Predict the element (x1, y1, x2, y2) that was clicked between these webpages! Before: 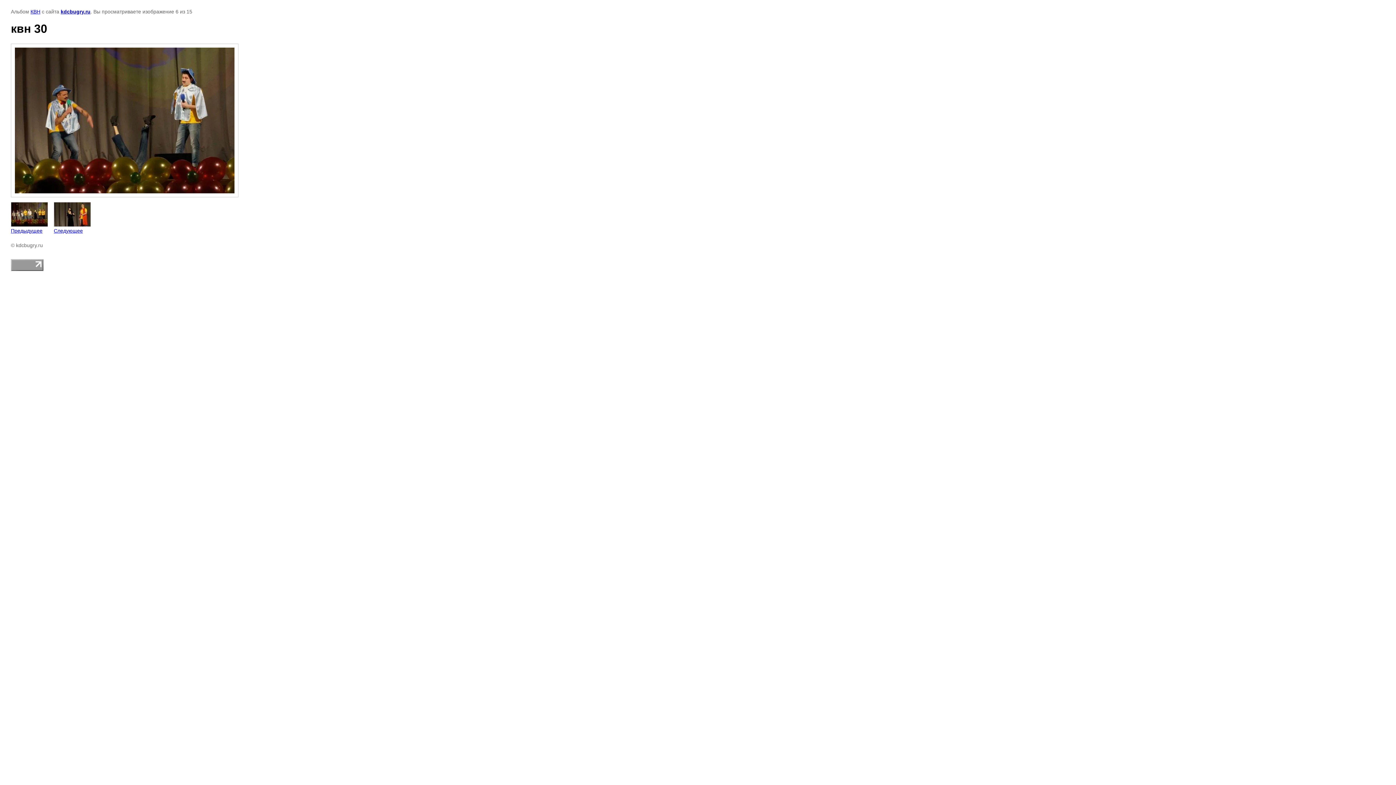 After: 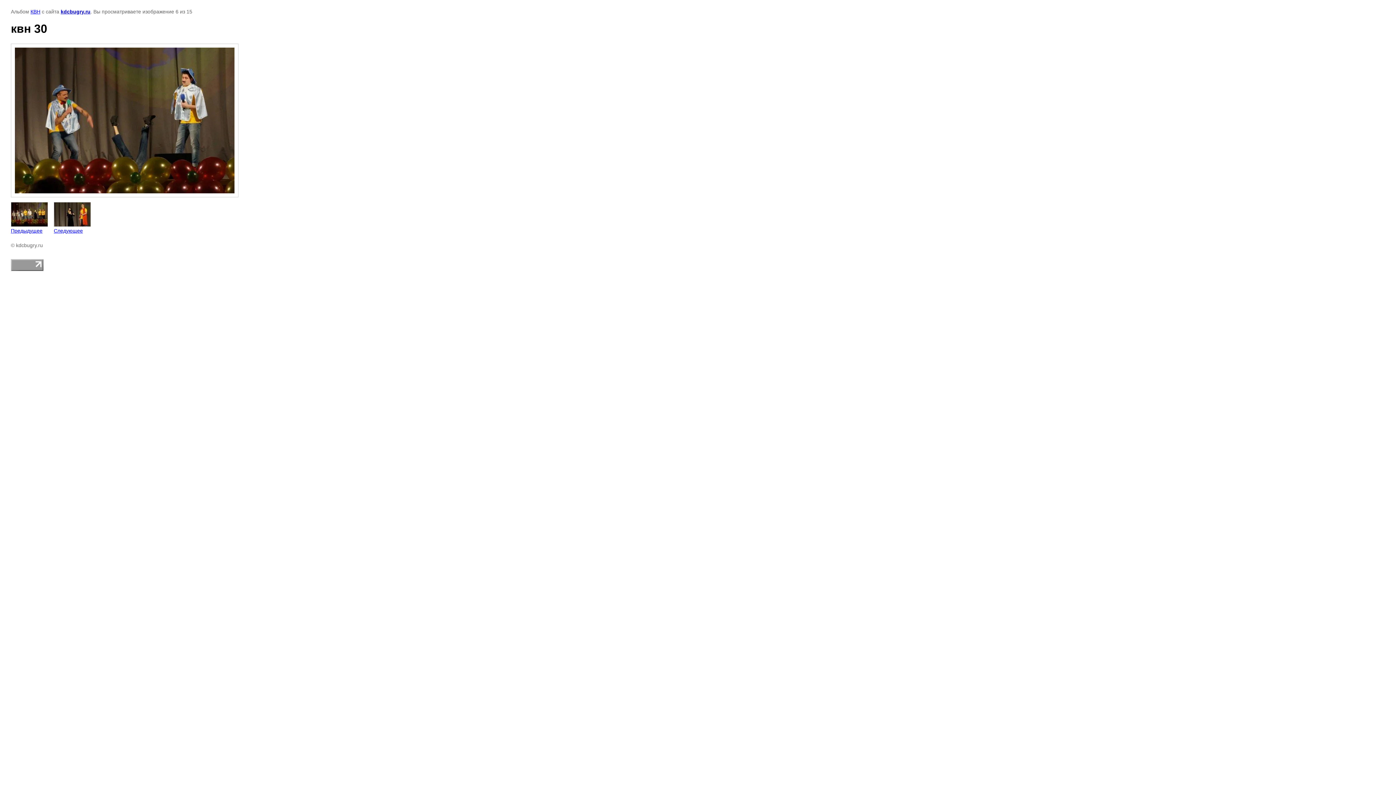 Action: bbox: (10, 266, 43, 272)